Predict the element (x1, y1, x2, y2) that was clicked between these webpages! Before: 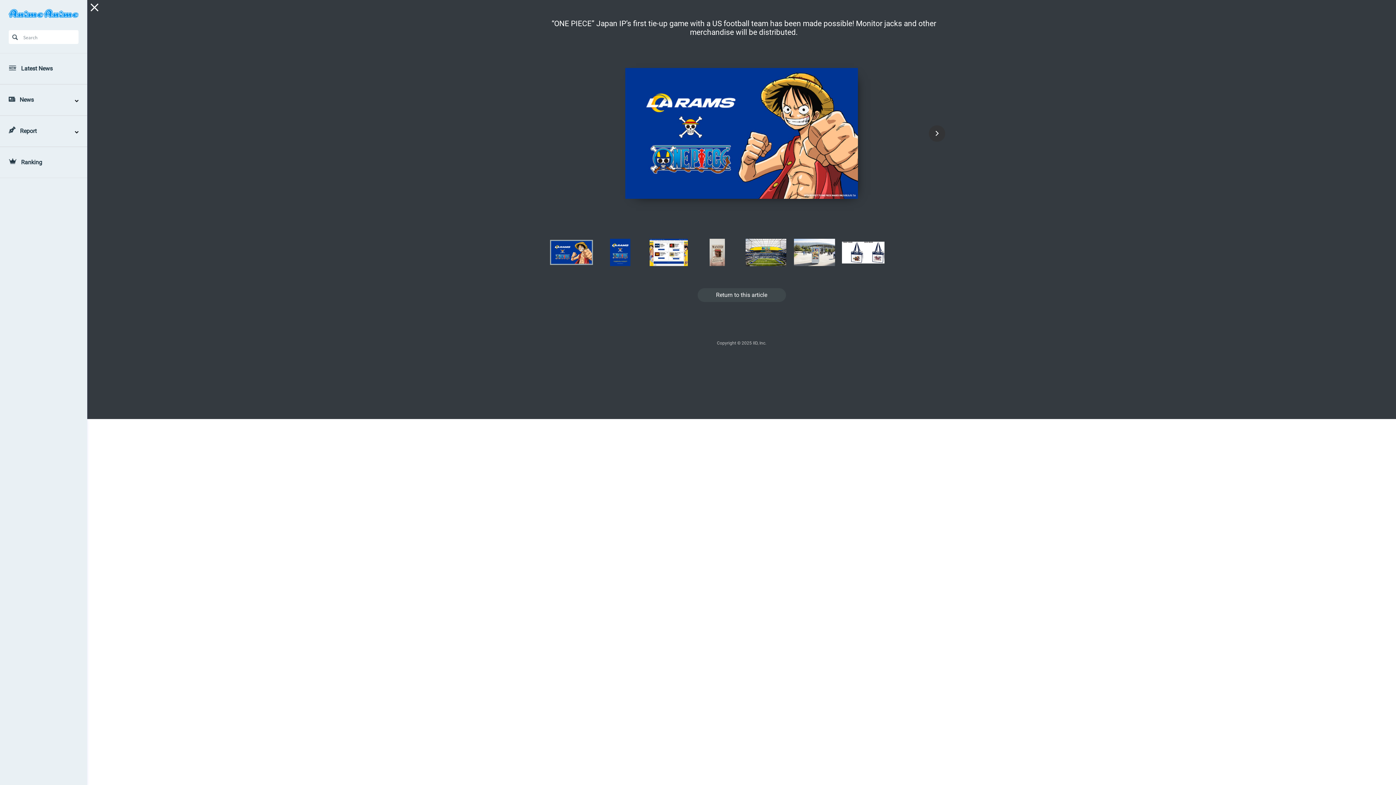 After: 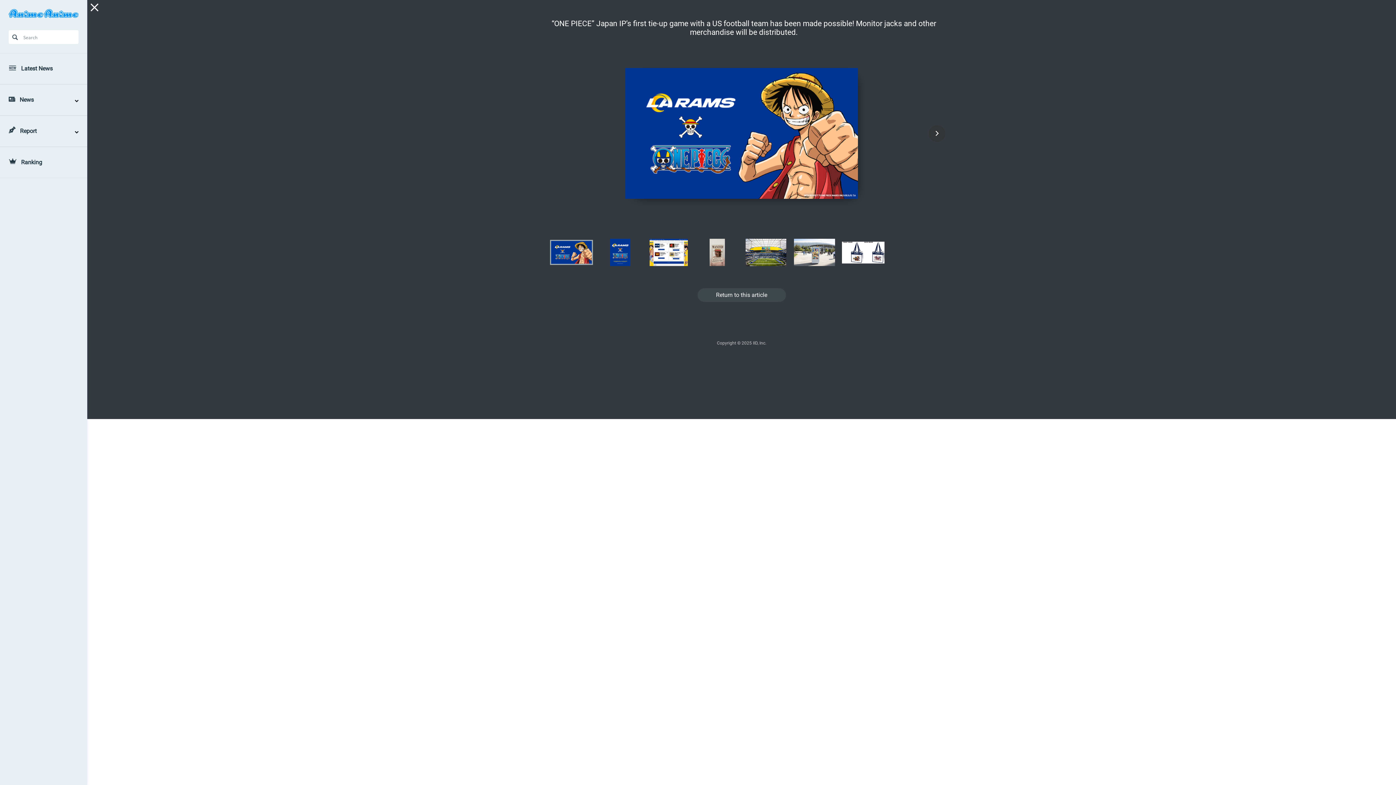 Action: bbox: (534, 55, 949, 211)